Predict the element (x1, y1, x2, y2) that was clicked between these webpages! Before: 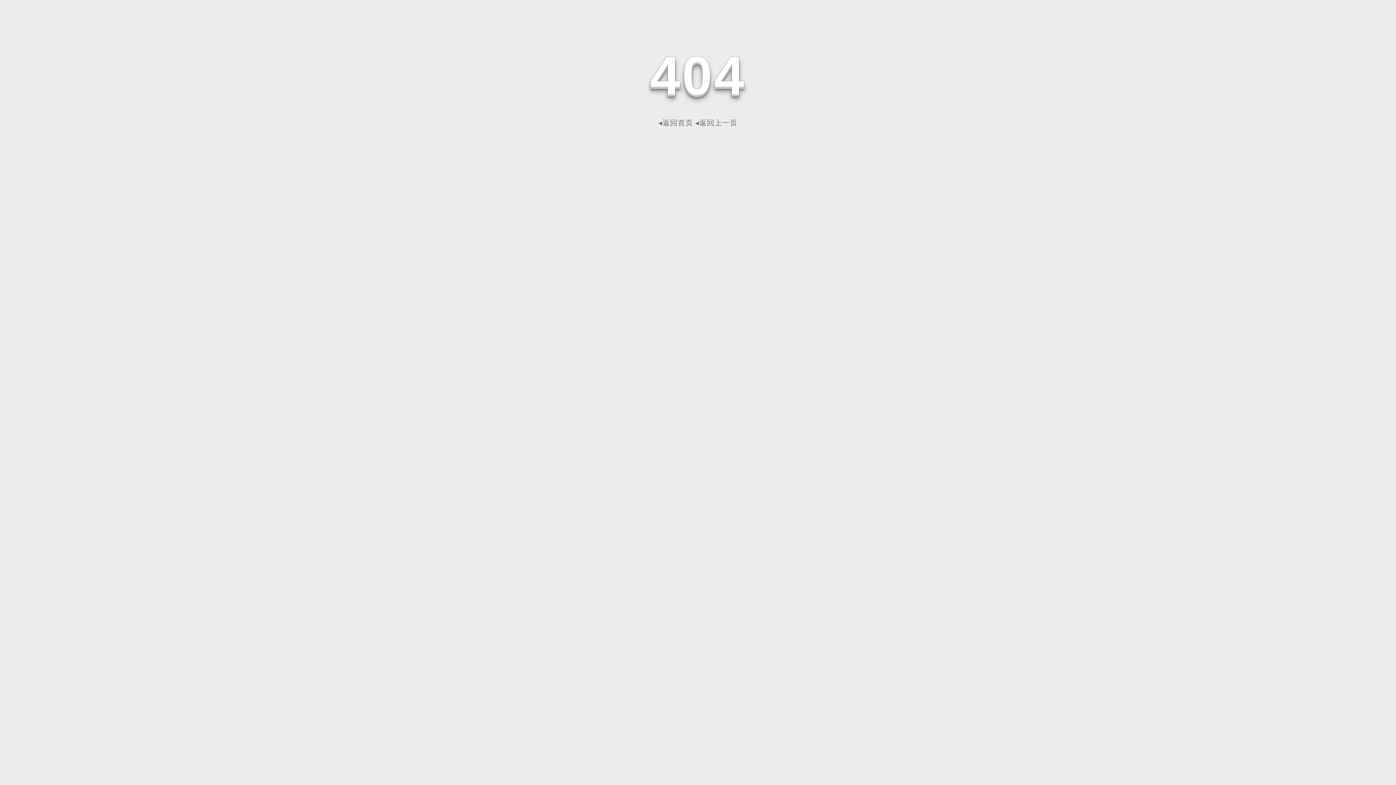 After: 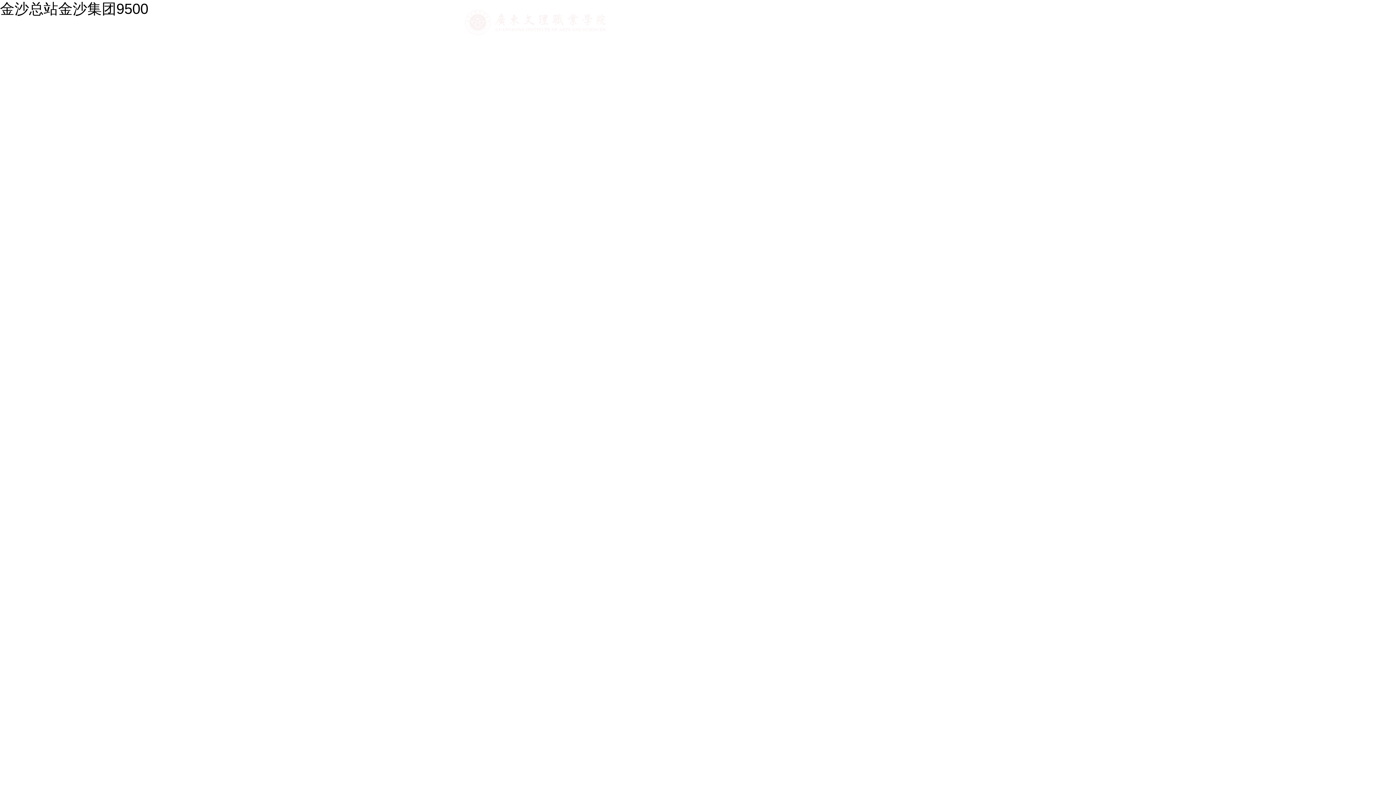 Action: bbox: (658, 118, 693, 126) label: ◂返回首页